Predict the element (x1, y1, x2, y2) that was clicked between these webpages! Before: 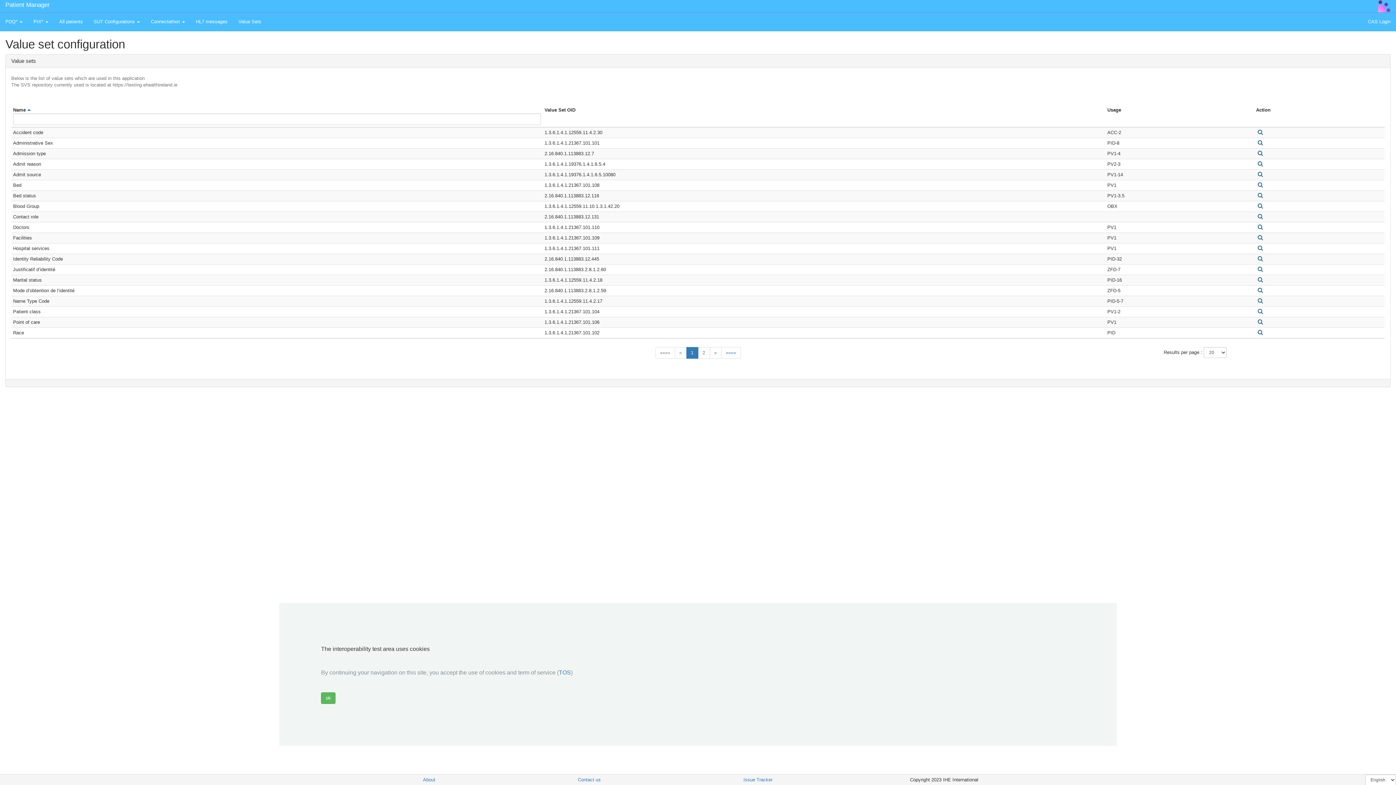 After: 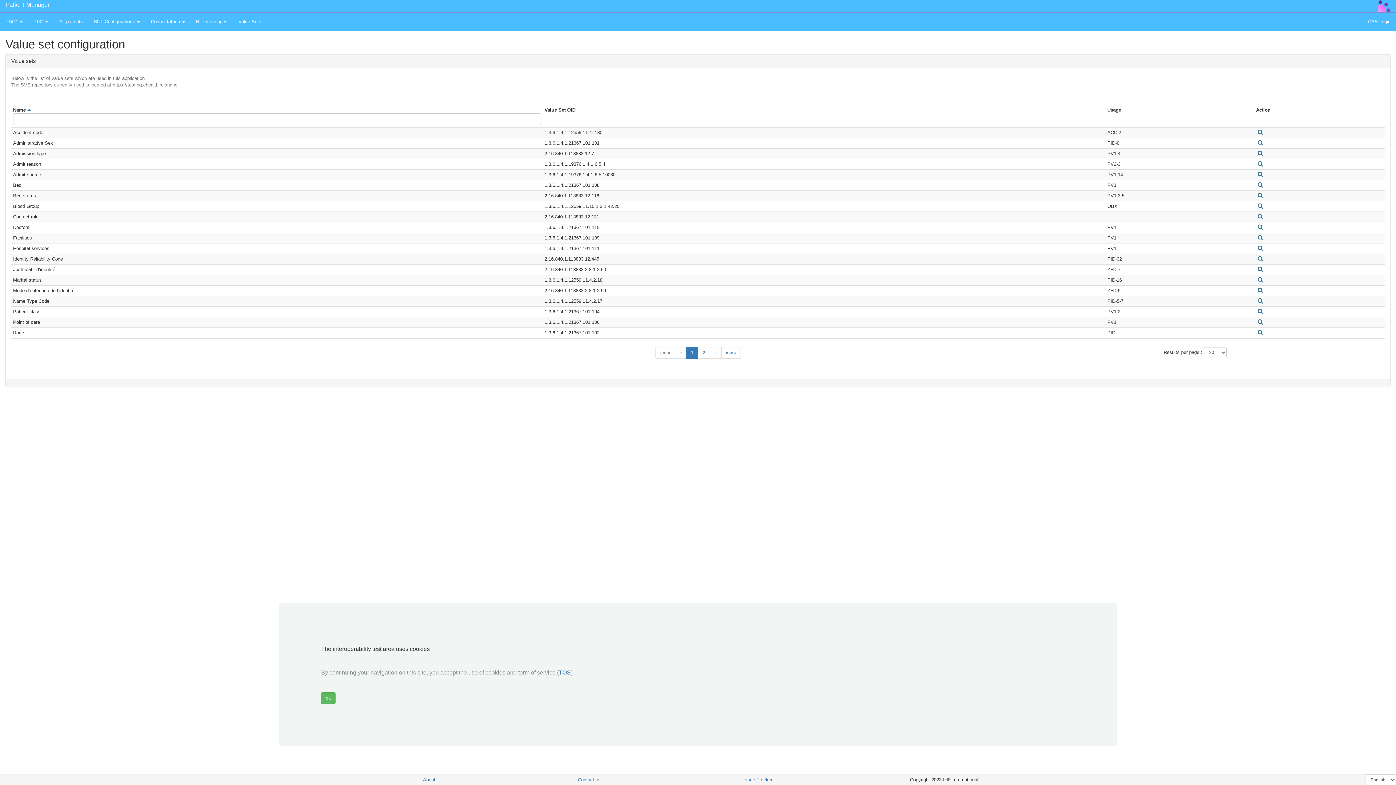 Action: bbox: (1378, 3, 1390, 8)